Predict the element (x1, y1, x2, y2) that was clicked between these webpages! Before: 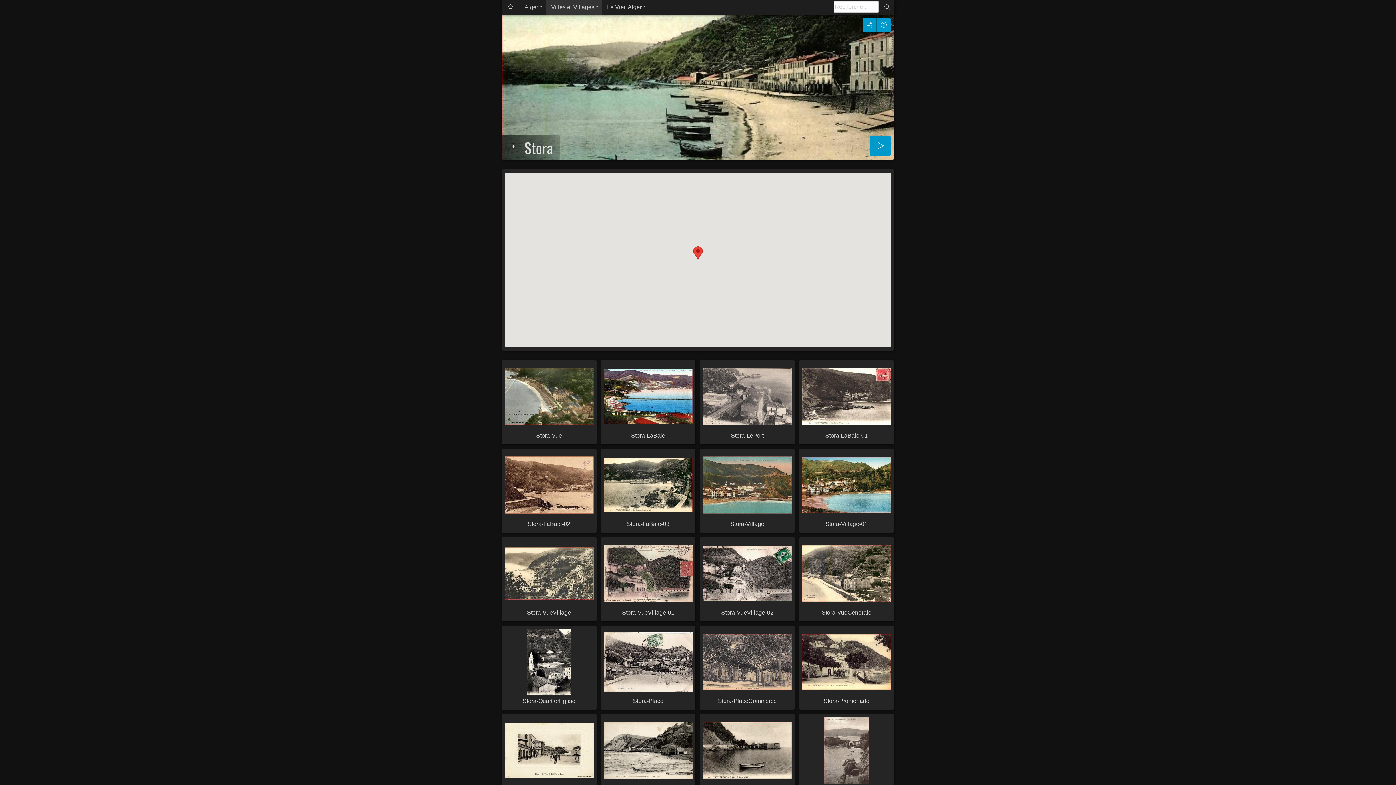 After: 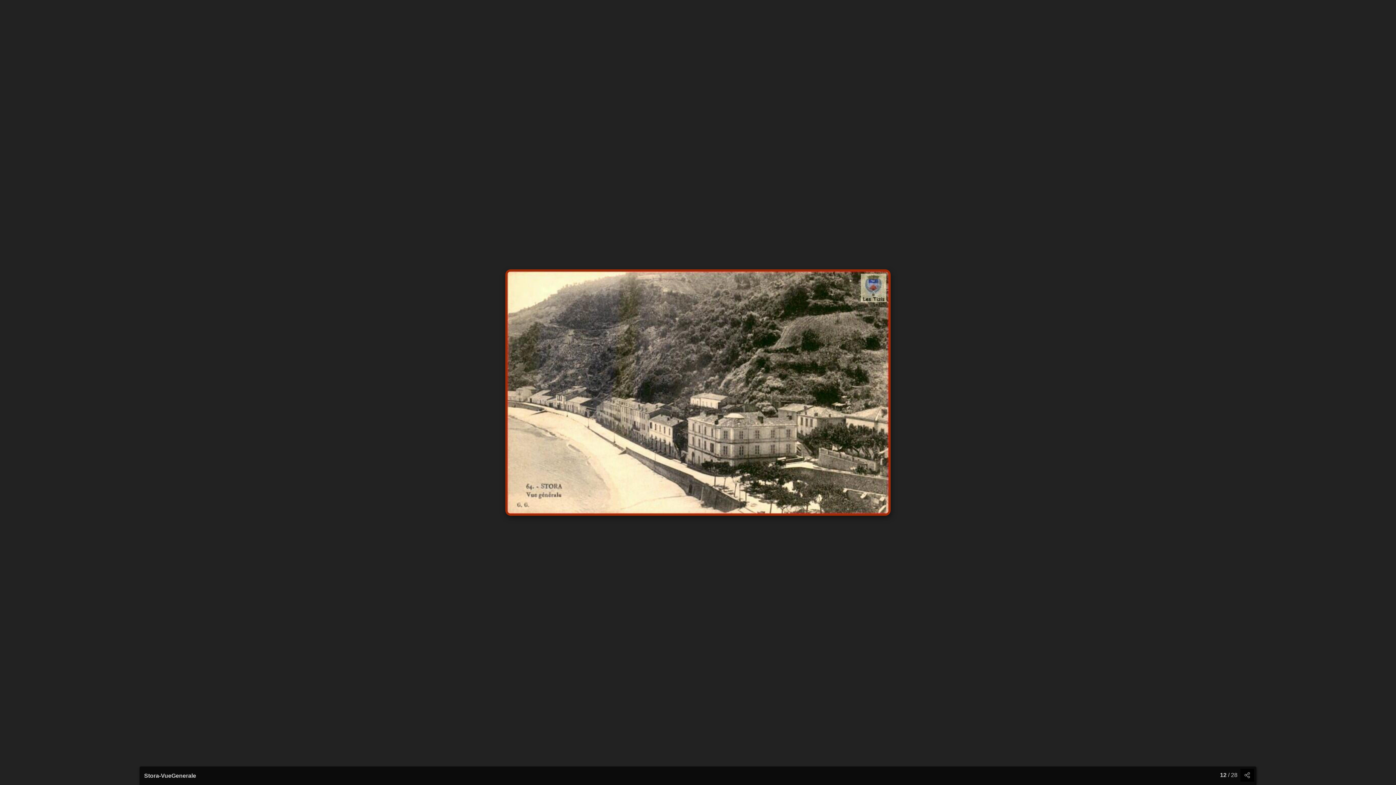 Action: bbox: (802, 540, 891, 607)